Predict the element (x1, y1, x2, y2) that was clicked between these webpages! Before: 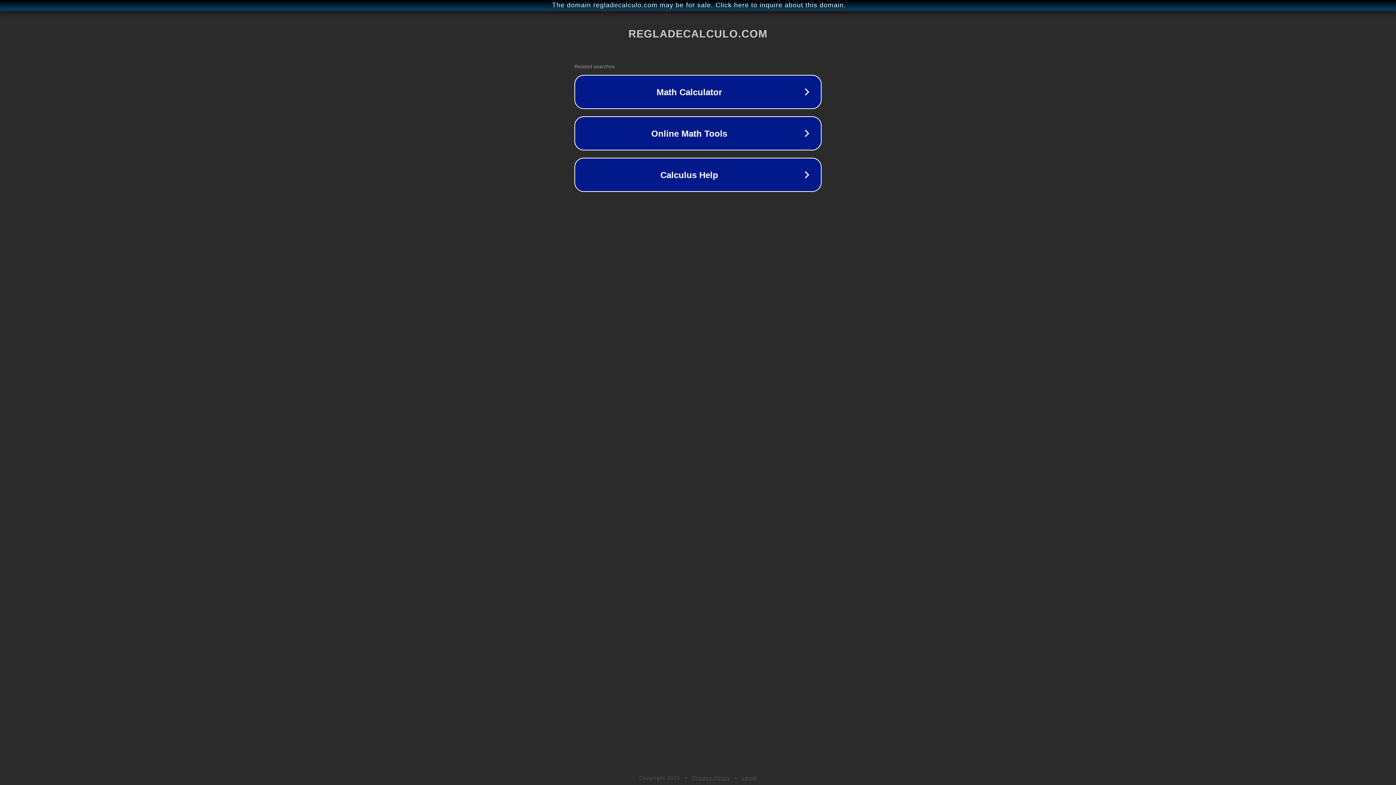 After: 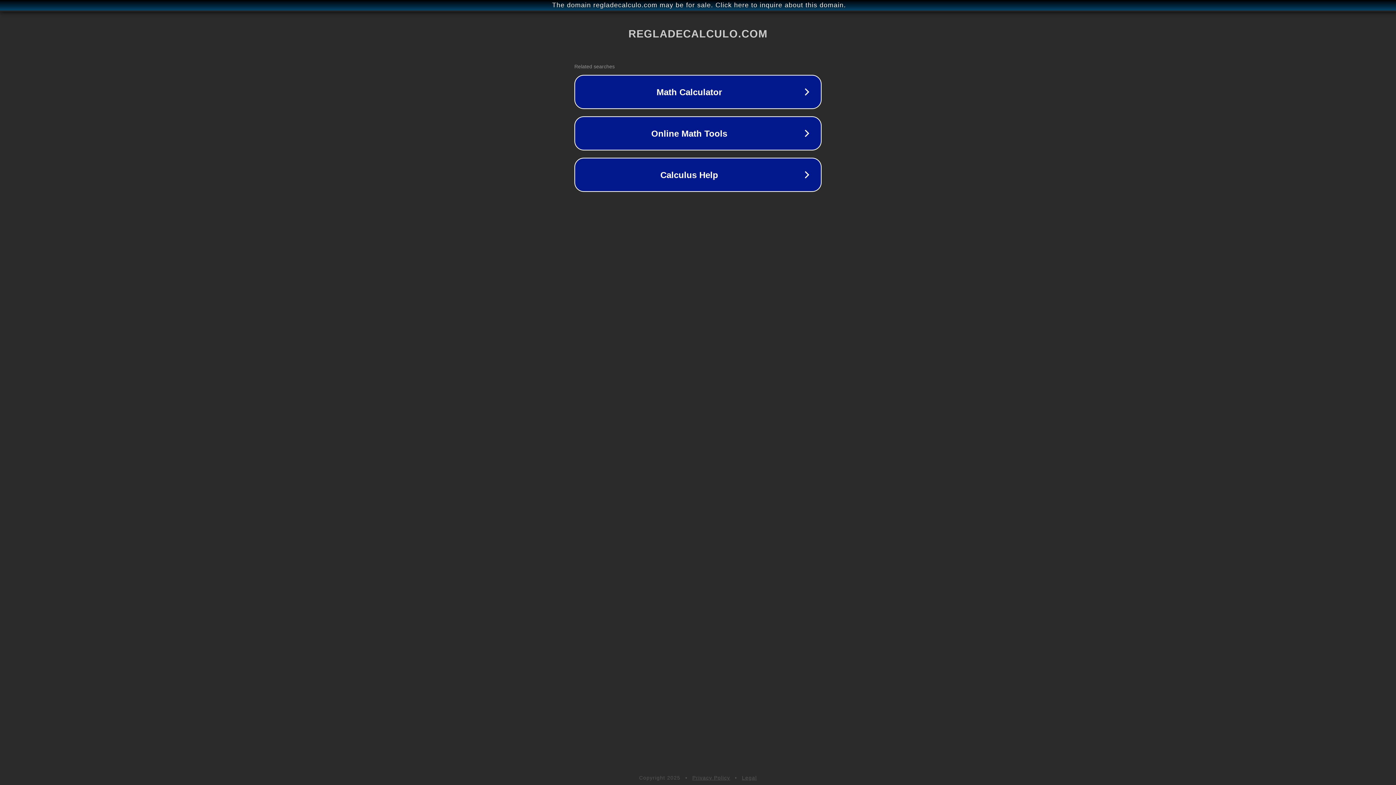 Action: bbox: (742, 775, 757, 781) label: Legal